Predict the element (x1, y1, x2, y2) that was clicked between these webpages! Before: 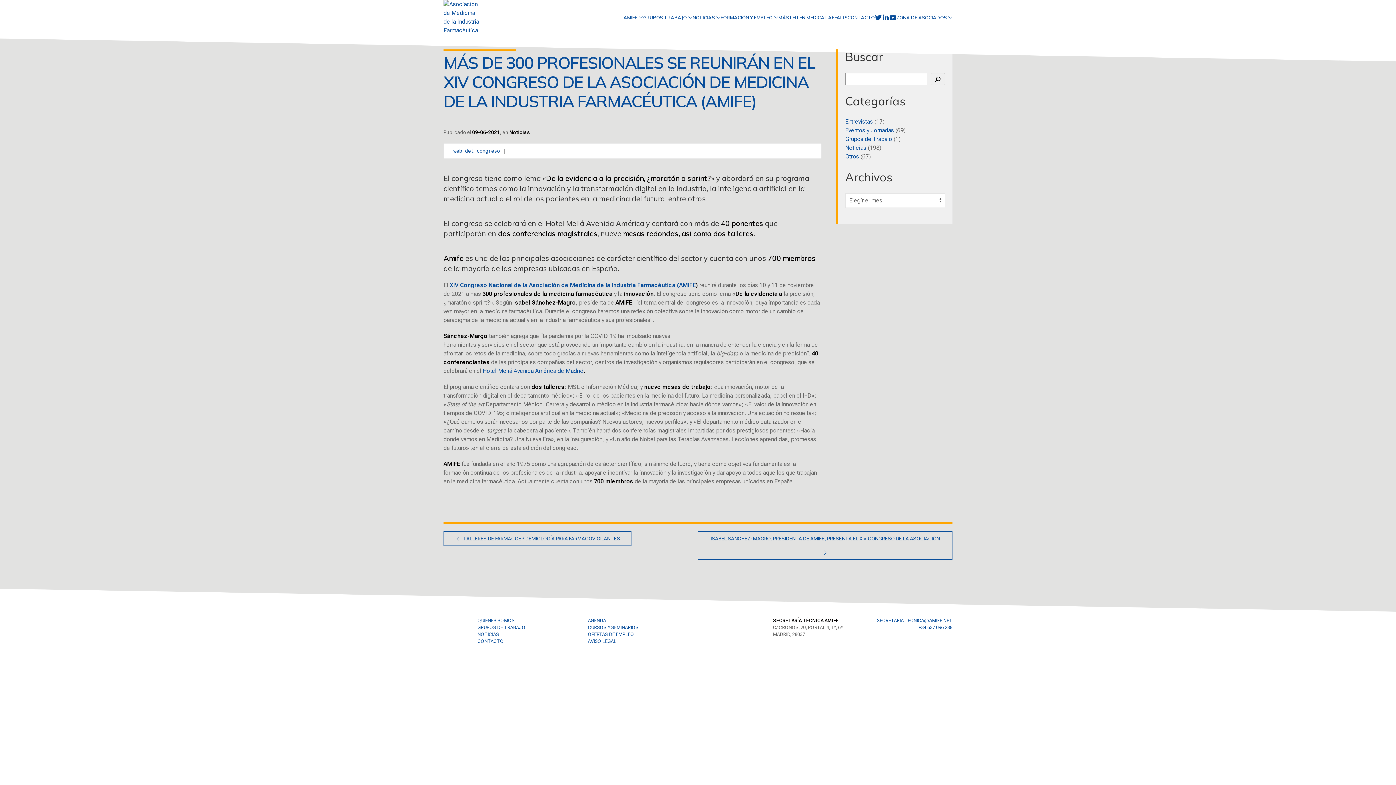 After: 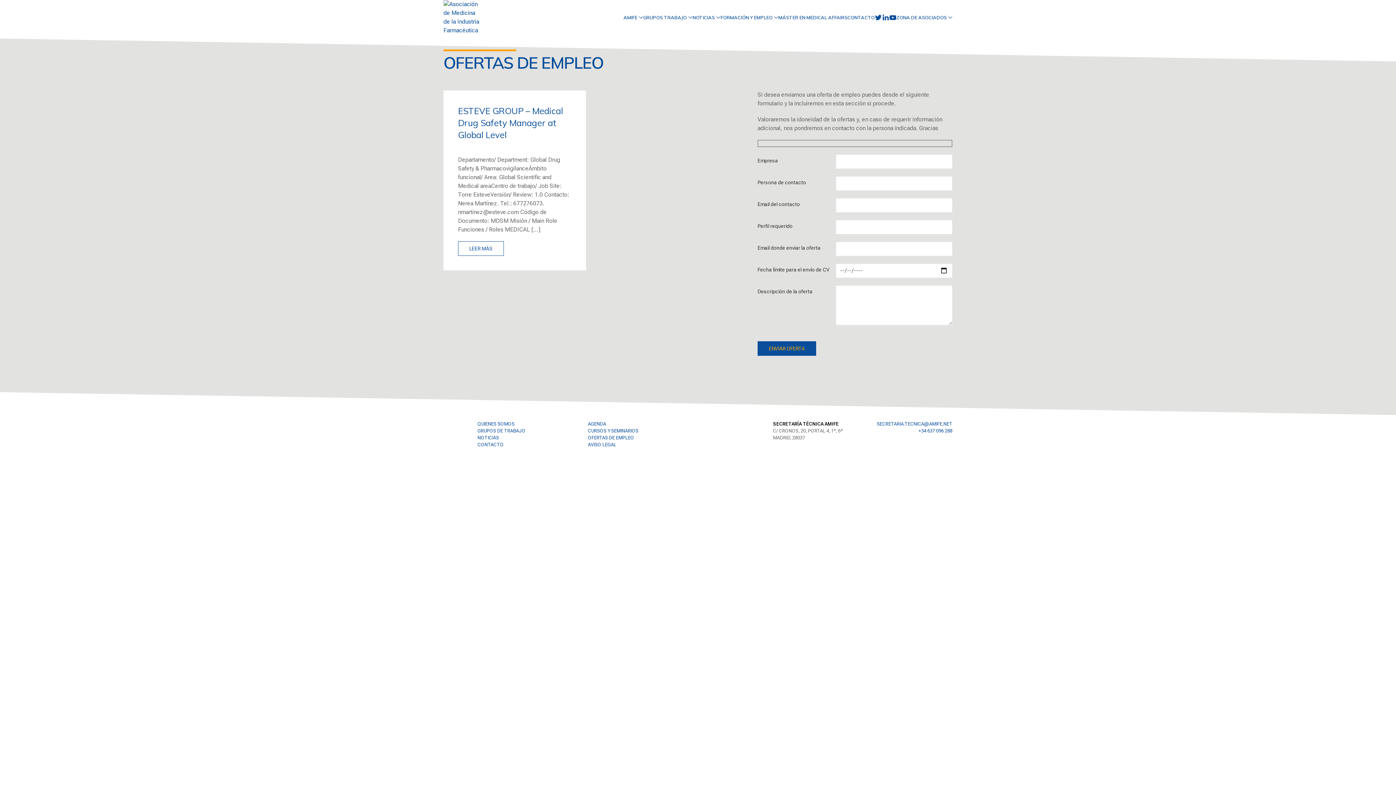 Action: label: OFERTAS DE EMPLEO bbox: (588, 632, 634, 637)